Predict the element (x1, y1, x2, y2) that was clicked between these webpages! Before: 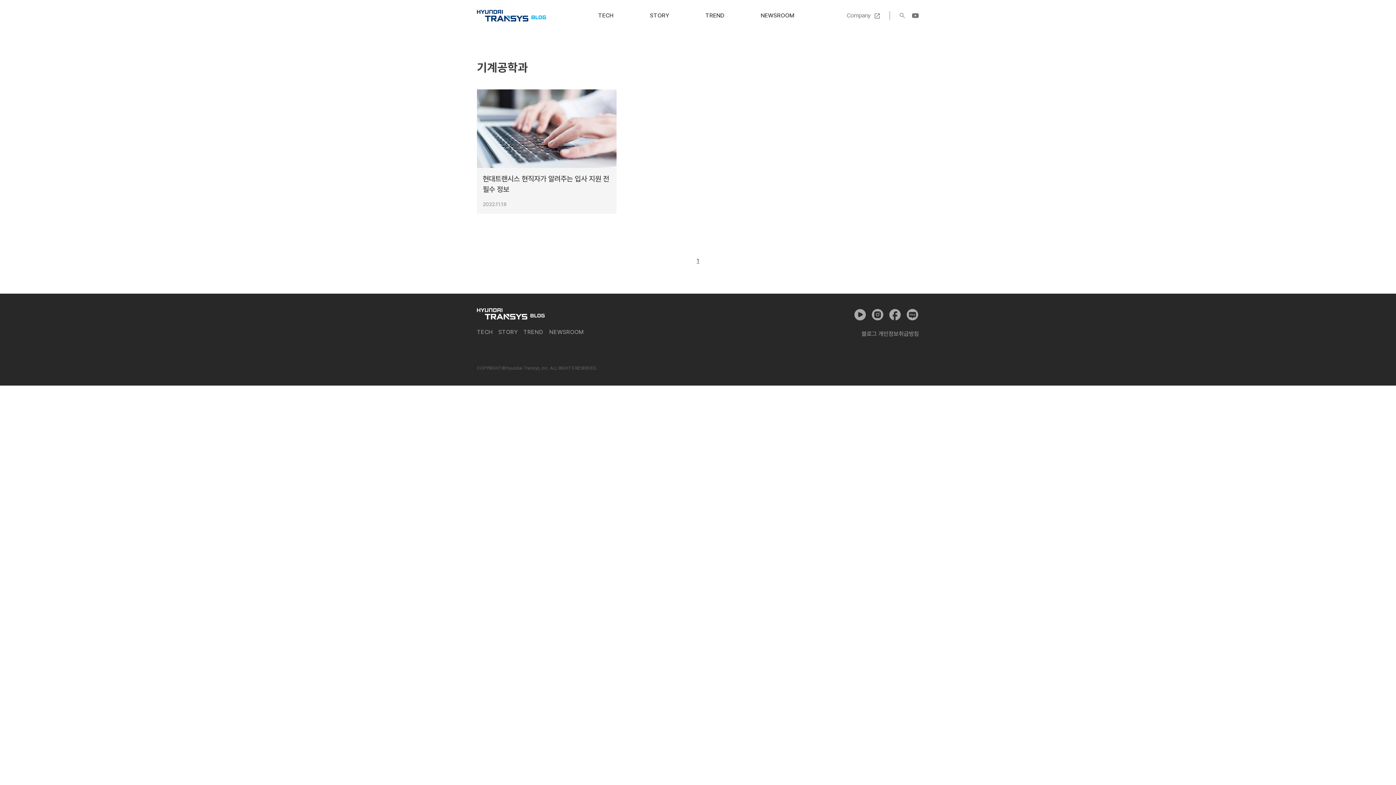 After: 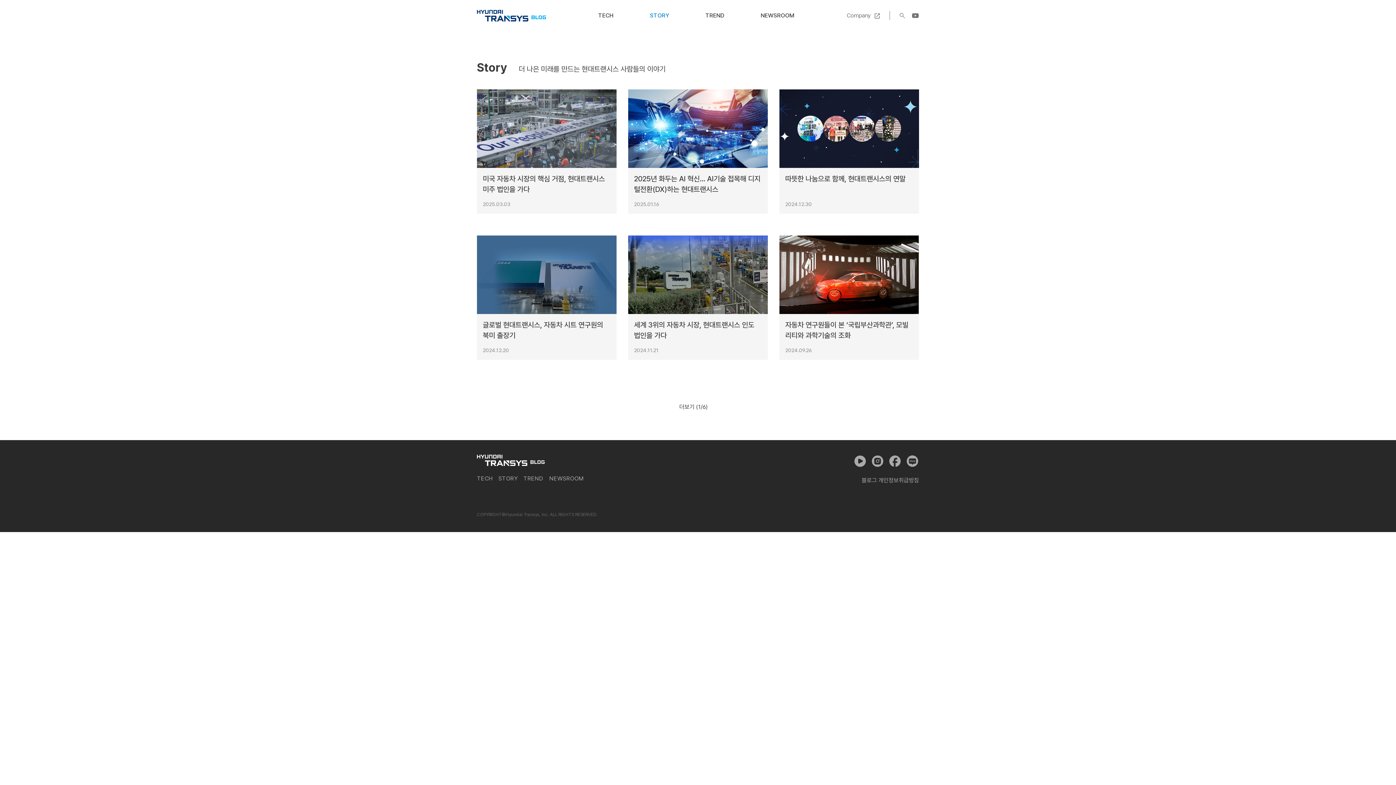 Action: bbox: (631, 11, 687, 19) label: STORY